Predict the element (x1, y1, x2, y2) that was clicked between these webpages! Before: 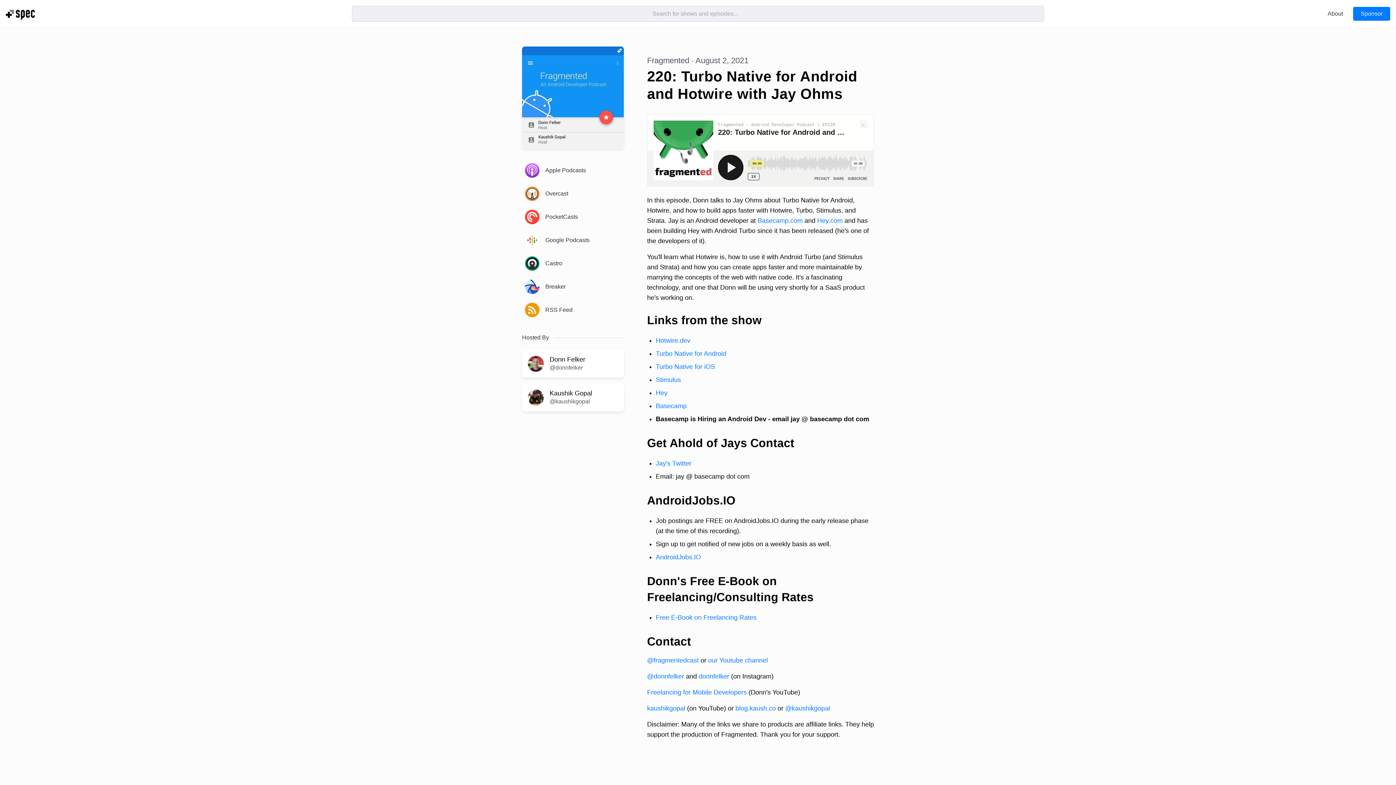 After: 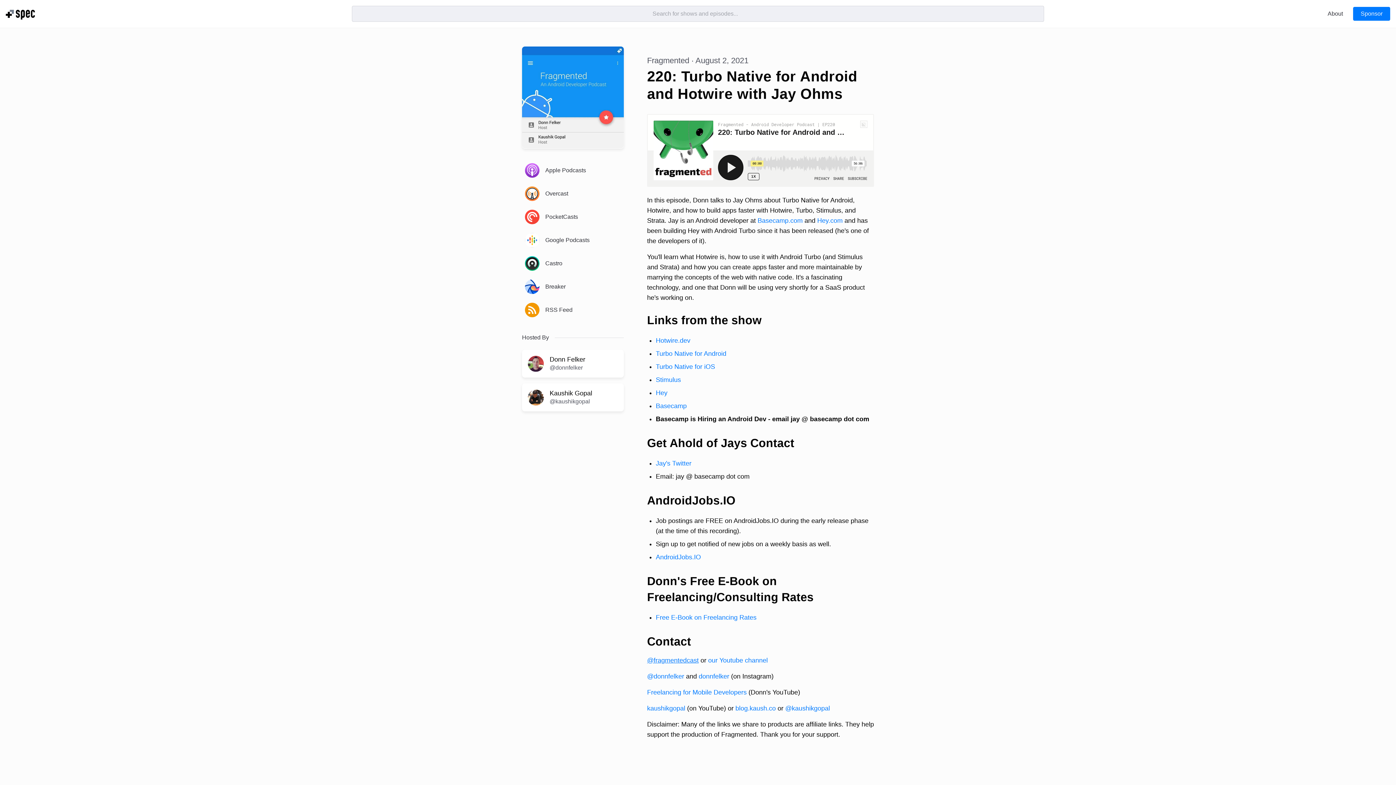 Action: label: @fragmentedcast bbox: (647, 657, 698, 664)